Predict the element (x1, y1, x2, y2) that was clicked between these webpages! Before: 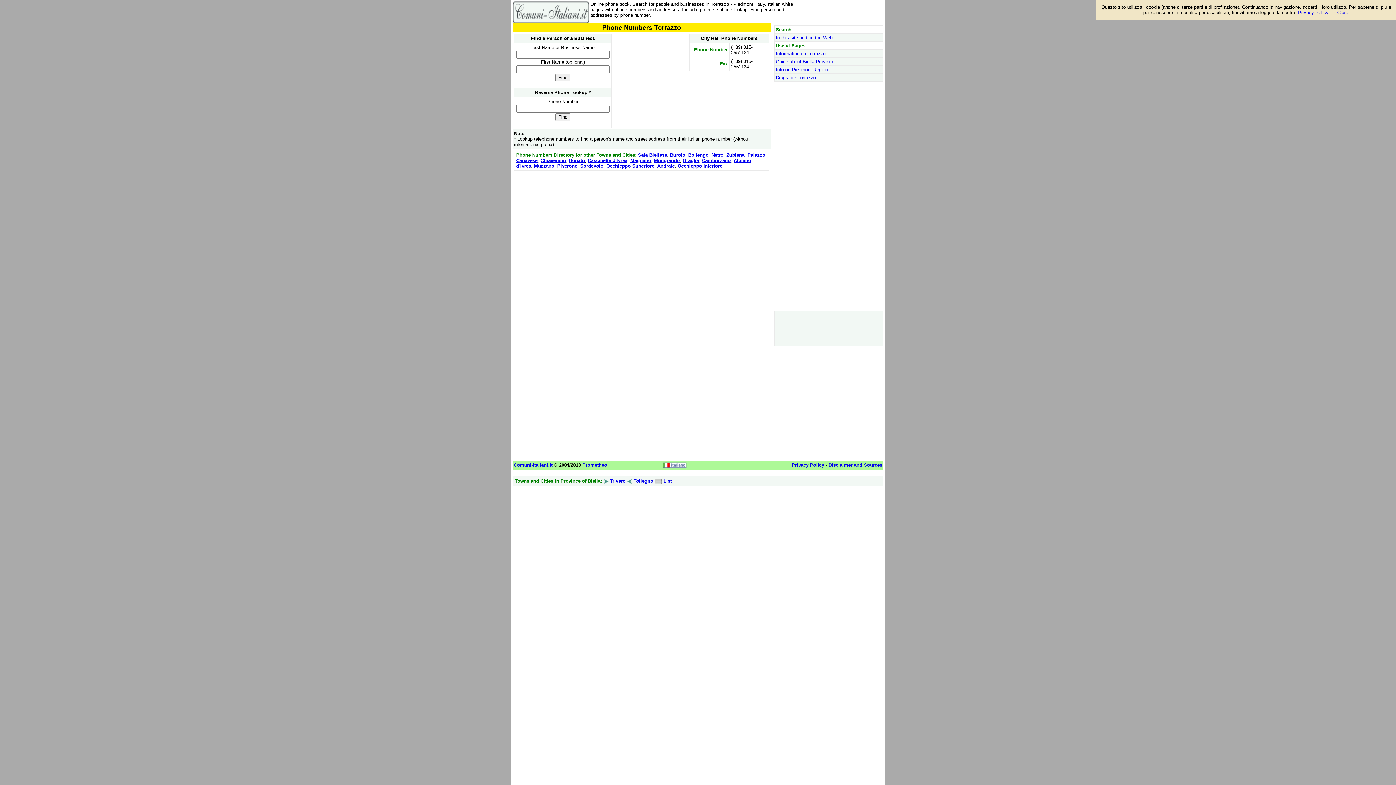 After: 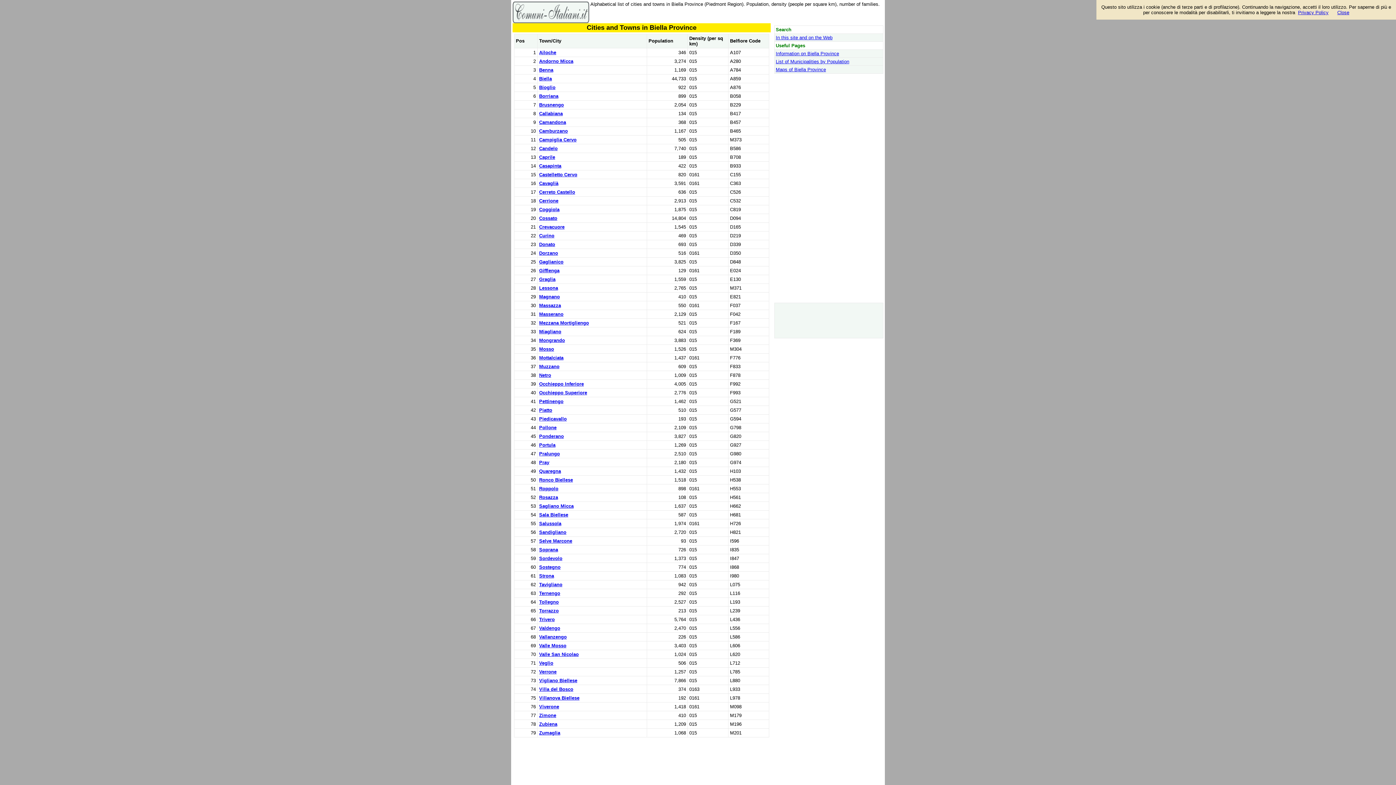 Action: label: List bbox: (663, 478, 672, 484)